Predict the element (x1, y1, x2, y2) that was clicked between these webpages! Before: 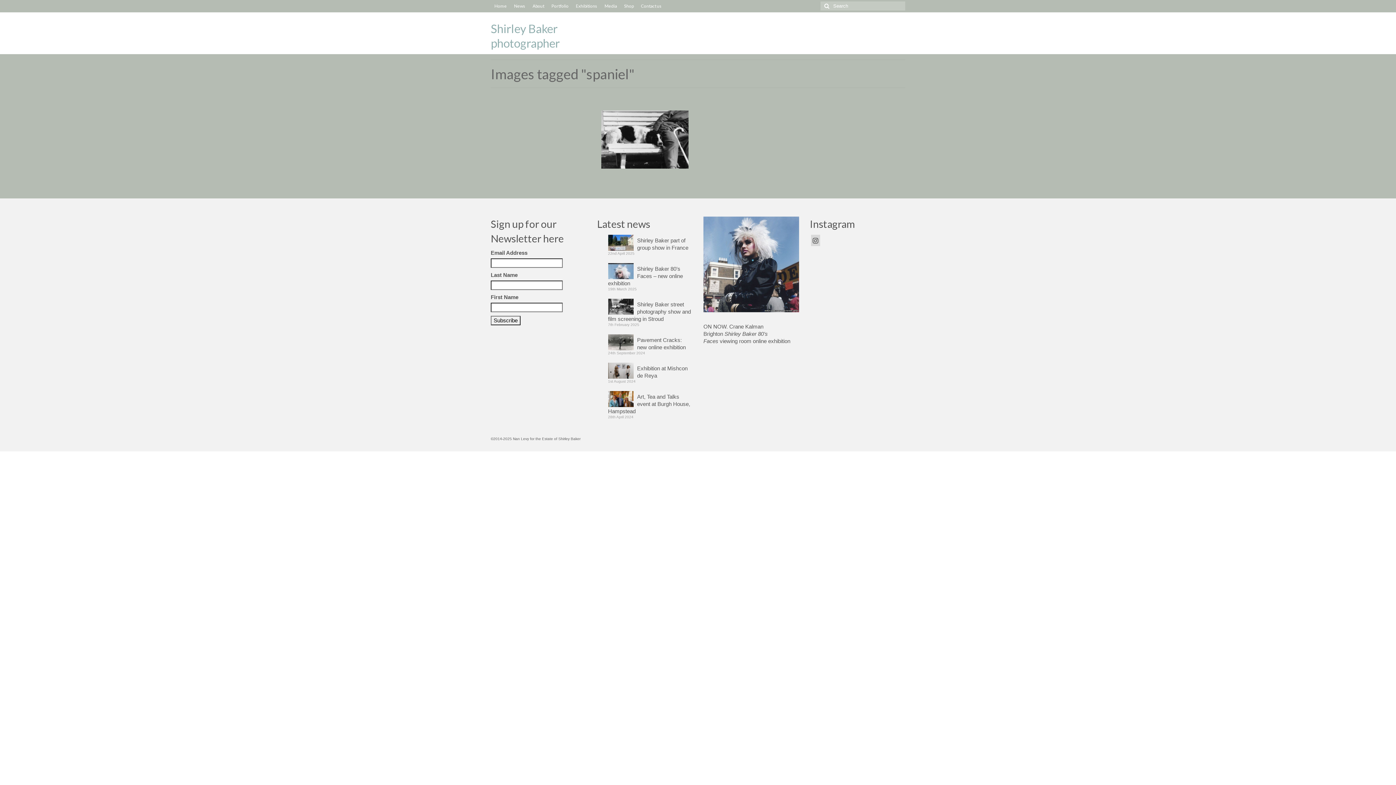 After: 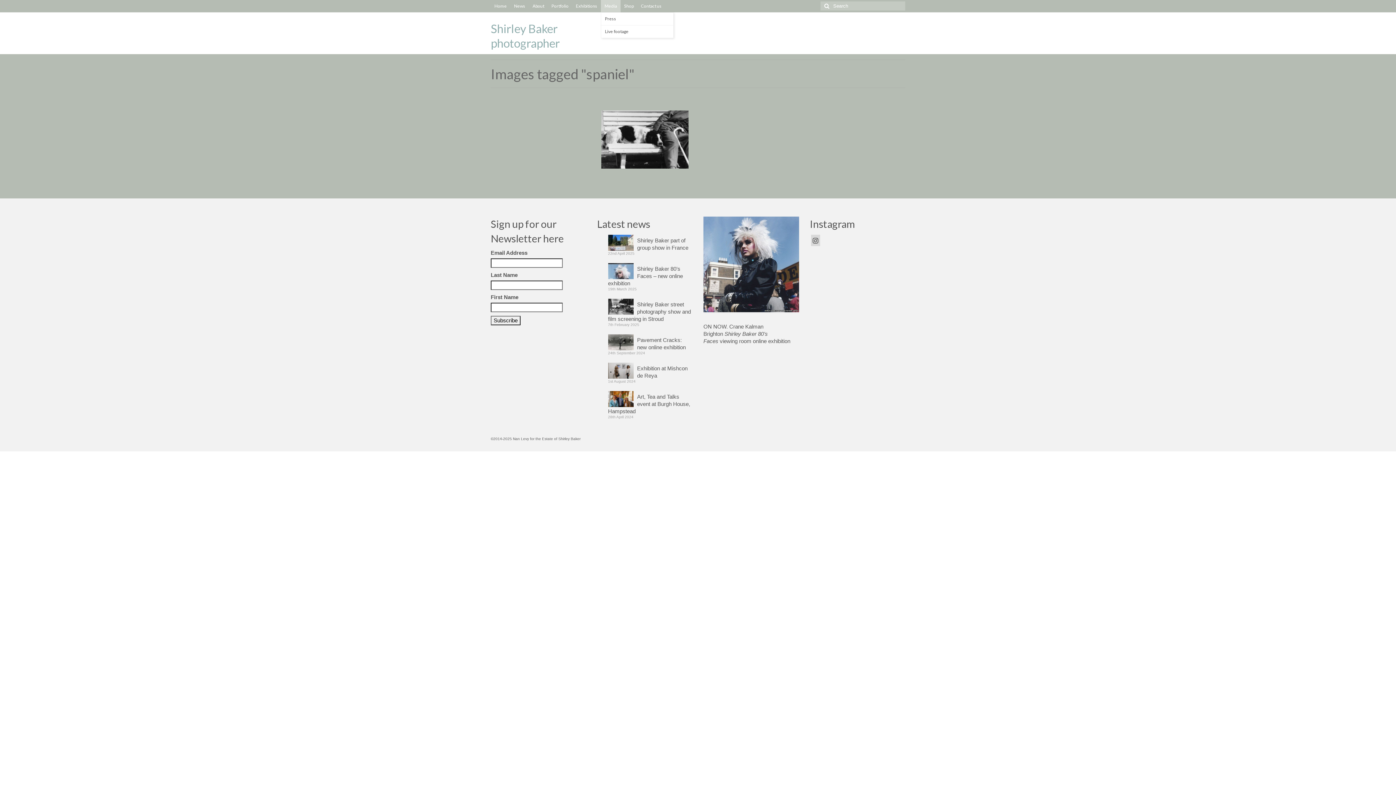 Action: label: Media bbox: (601, 0, 620, 12)